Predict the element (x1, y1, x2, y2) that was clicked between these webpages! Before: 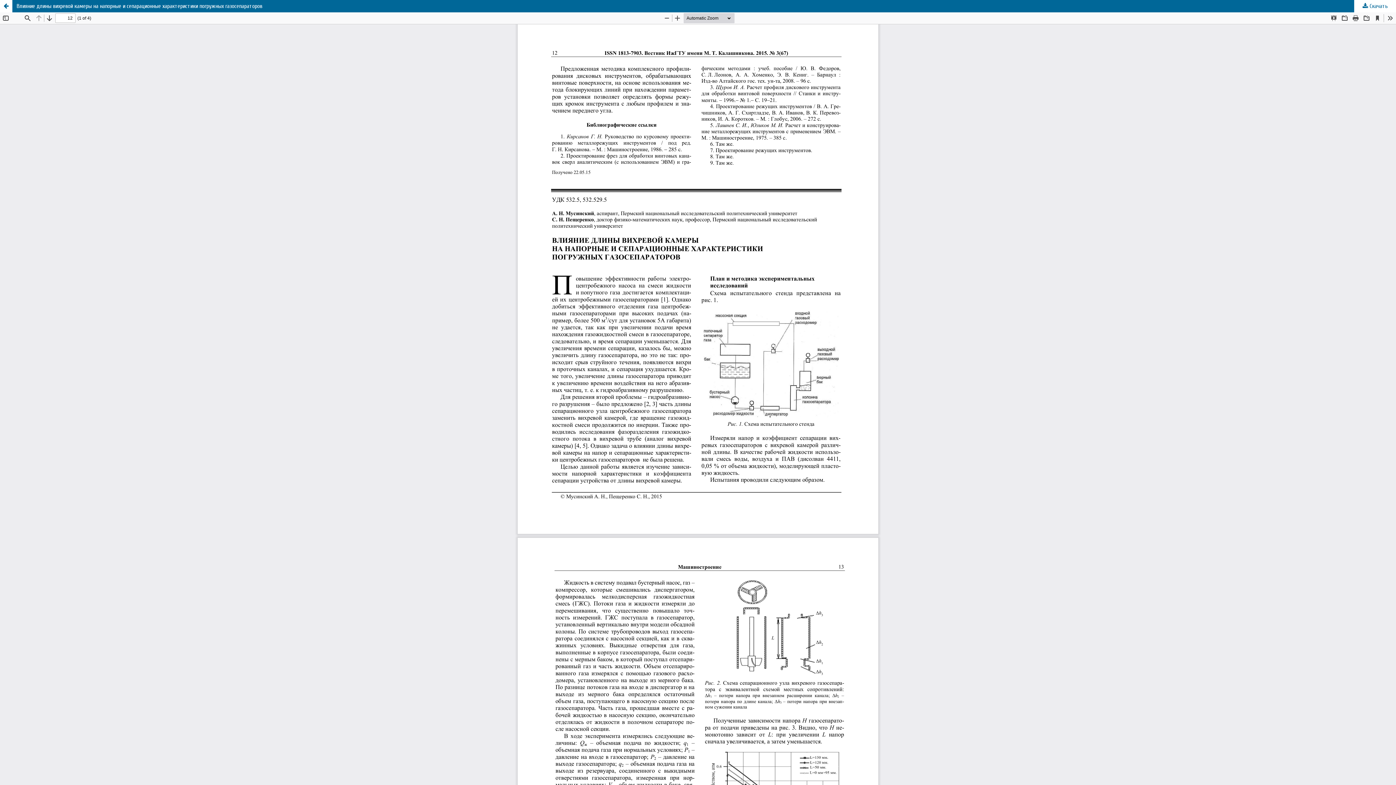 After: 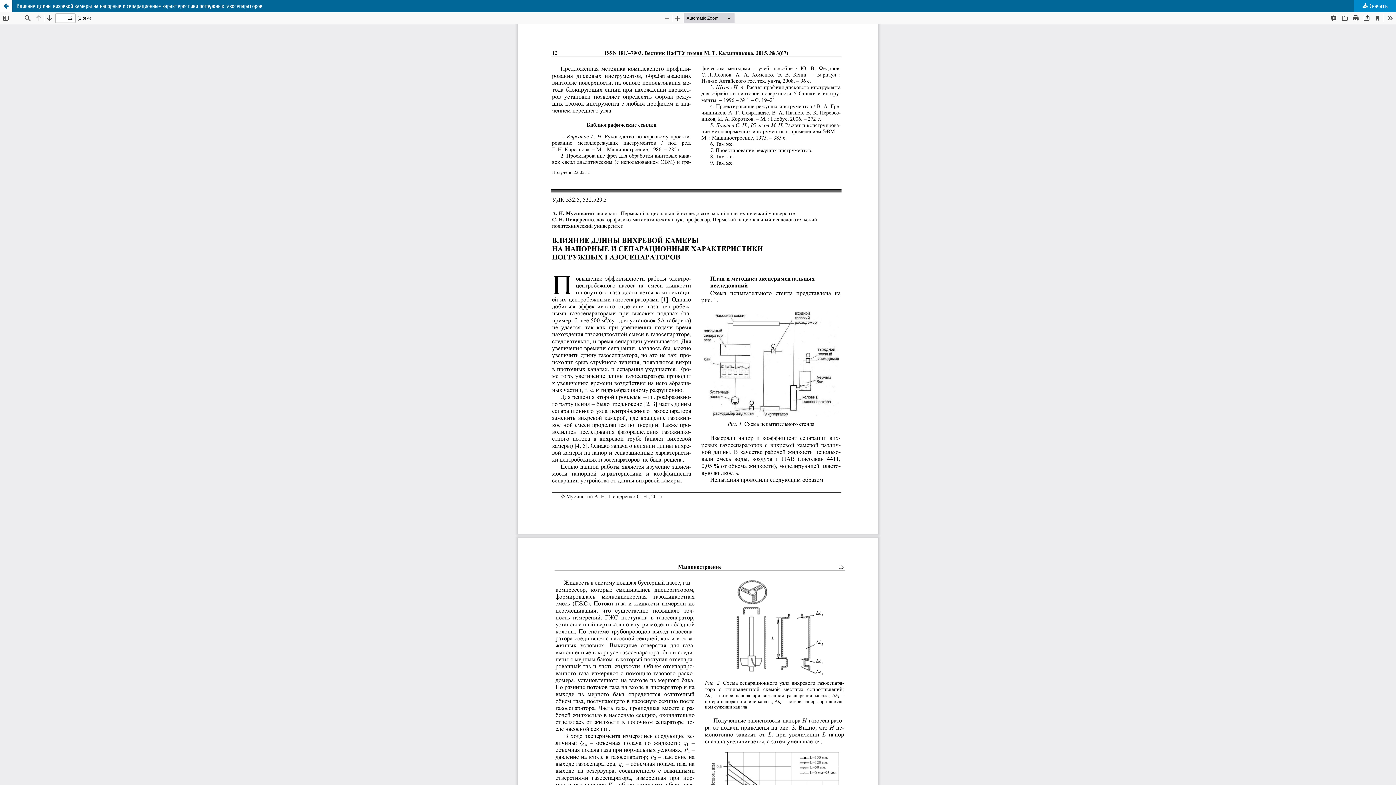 Action: bbox: (1354, 0, 1396, 12) label:  Скачать